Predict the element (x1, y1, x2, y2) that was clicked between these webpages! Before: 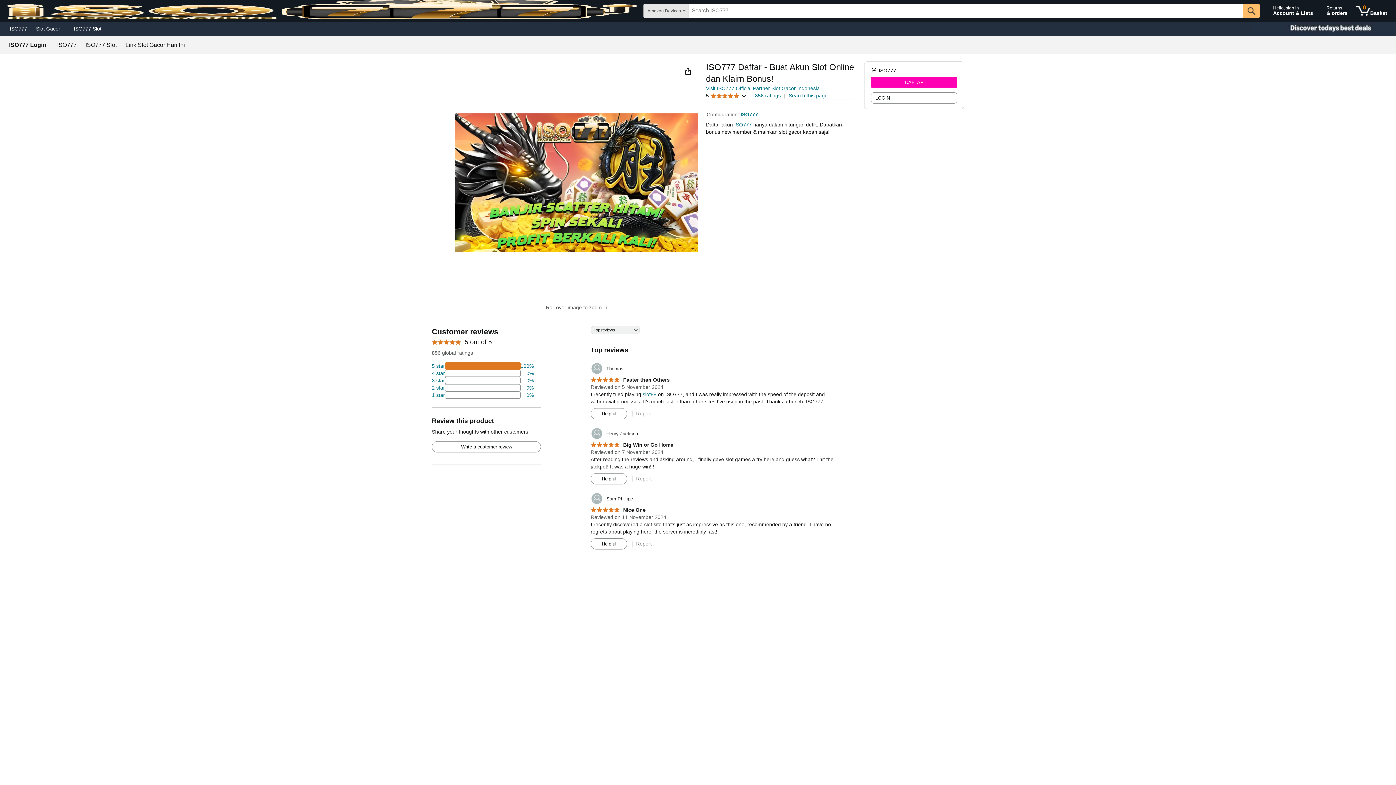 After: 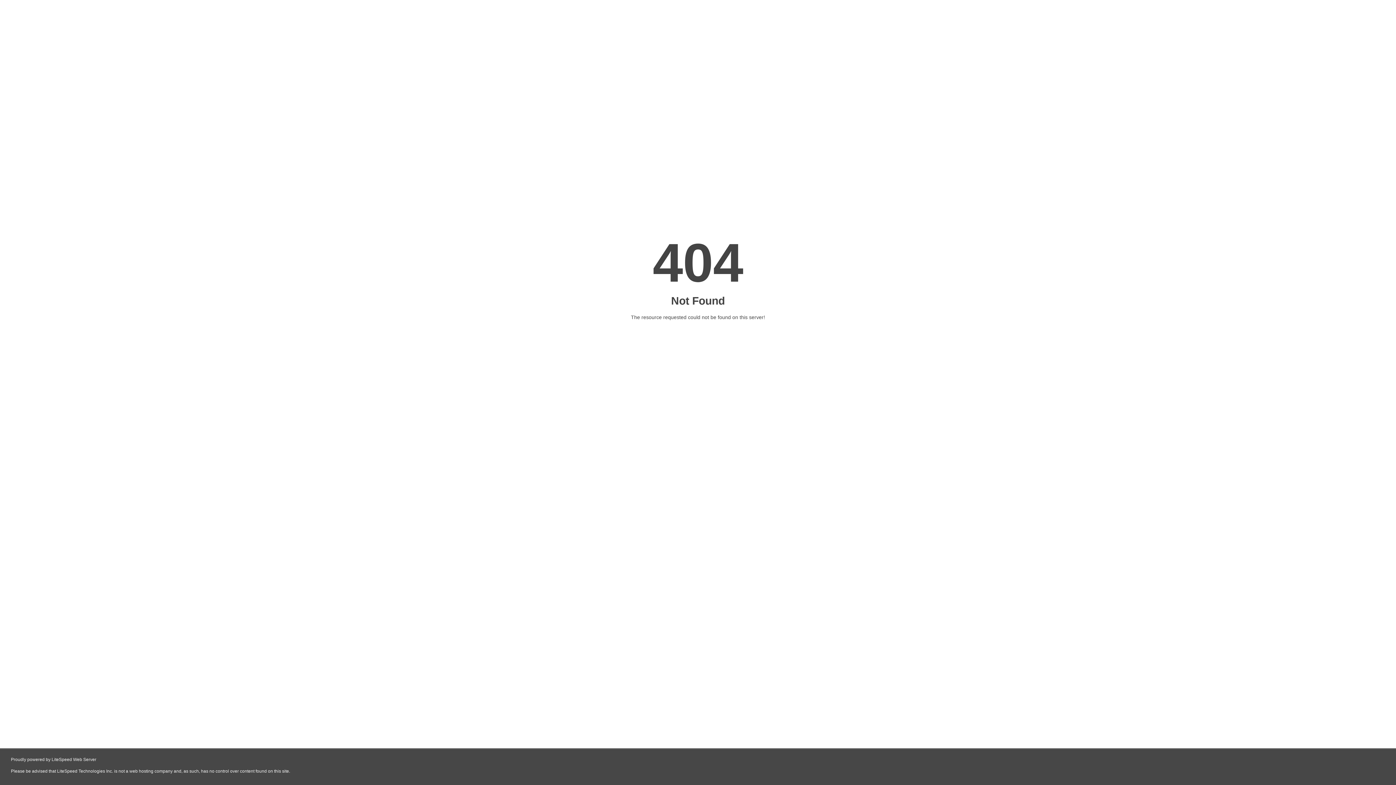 Action: label: 5.0 out of 5 stars
 Faster than Others bbox: (590, 377, 669, 383)